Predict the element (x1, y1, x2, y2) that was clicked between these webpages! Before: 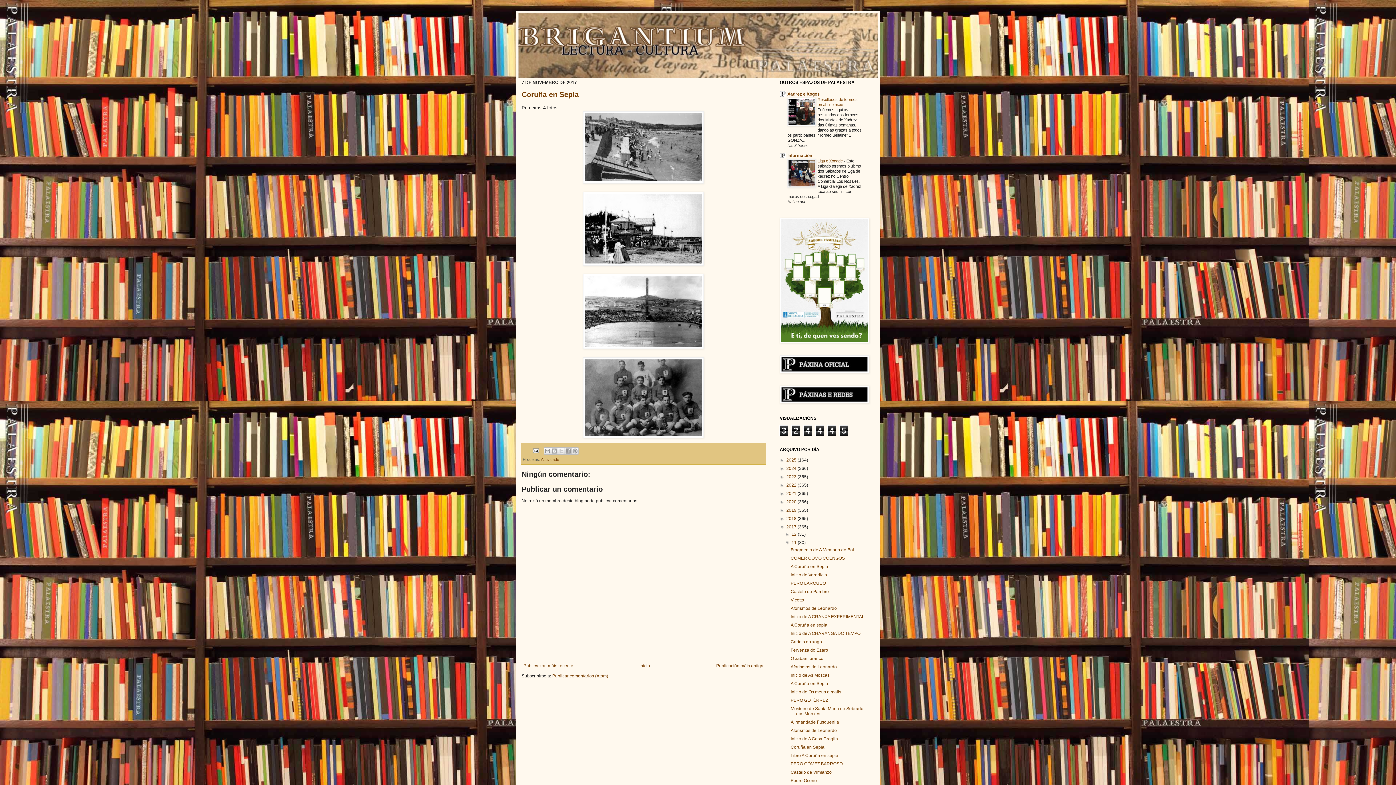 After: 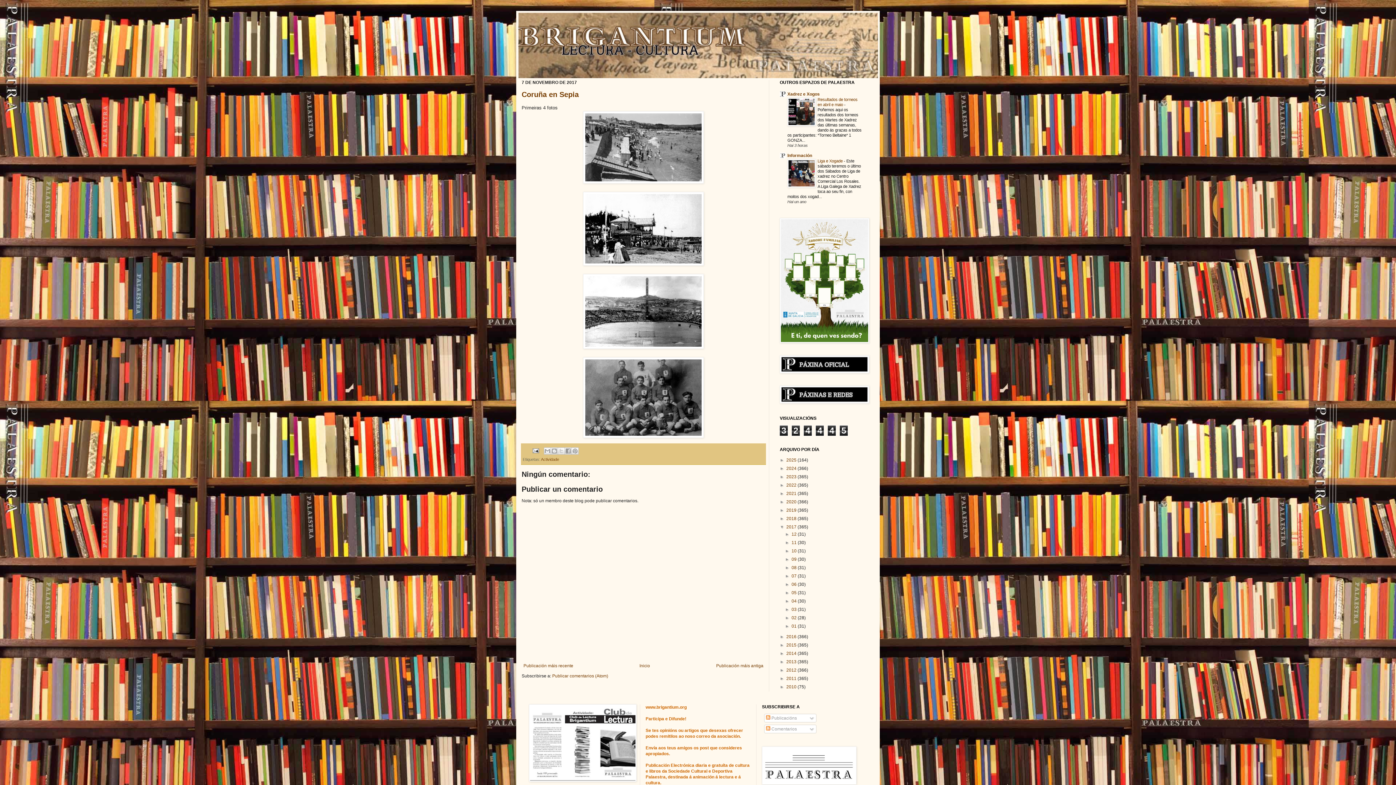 Action: bbox: (785, 540, 791, 545) label: ▼  